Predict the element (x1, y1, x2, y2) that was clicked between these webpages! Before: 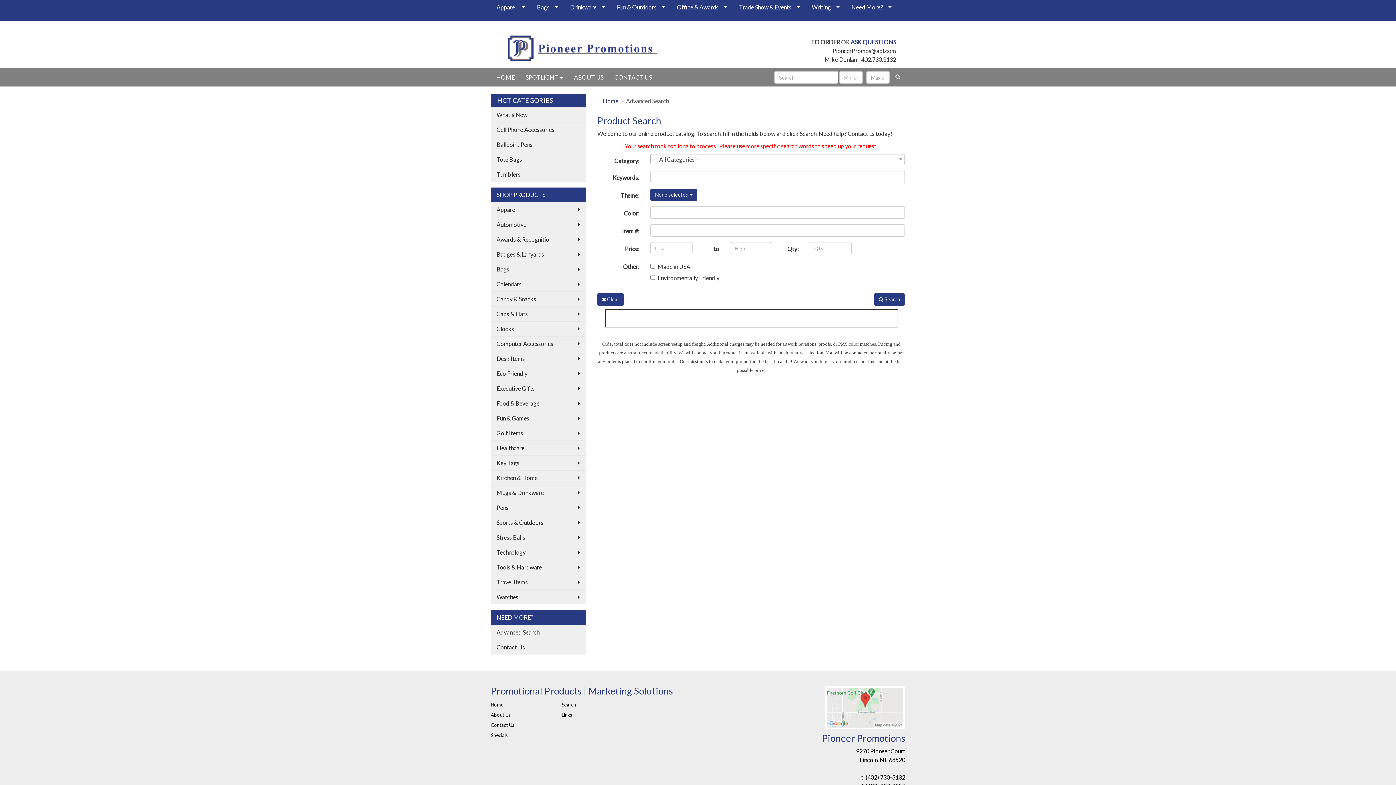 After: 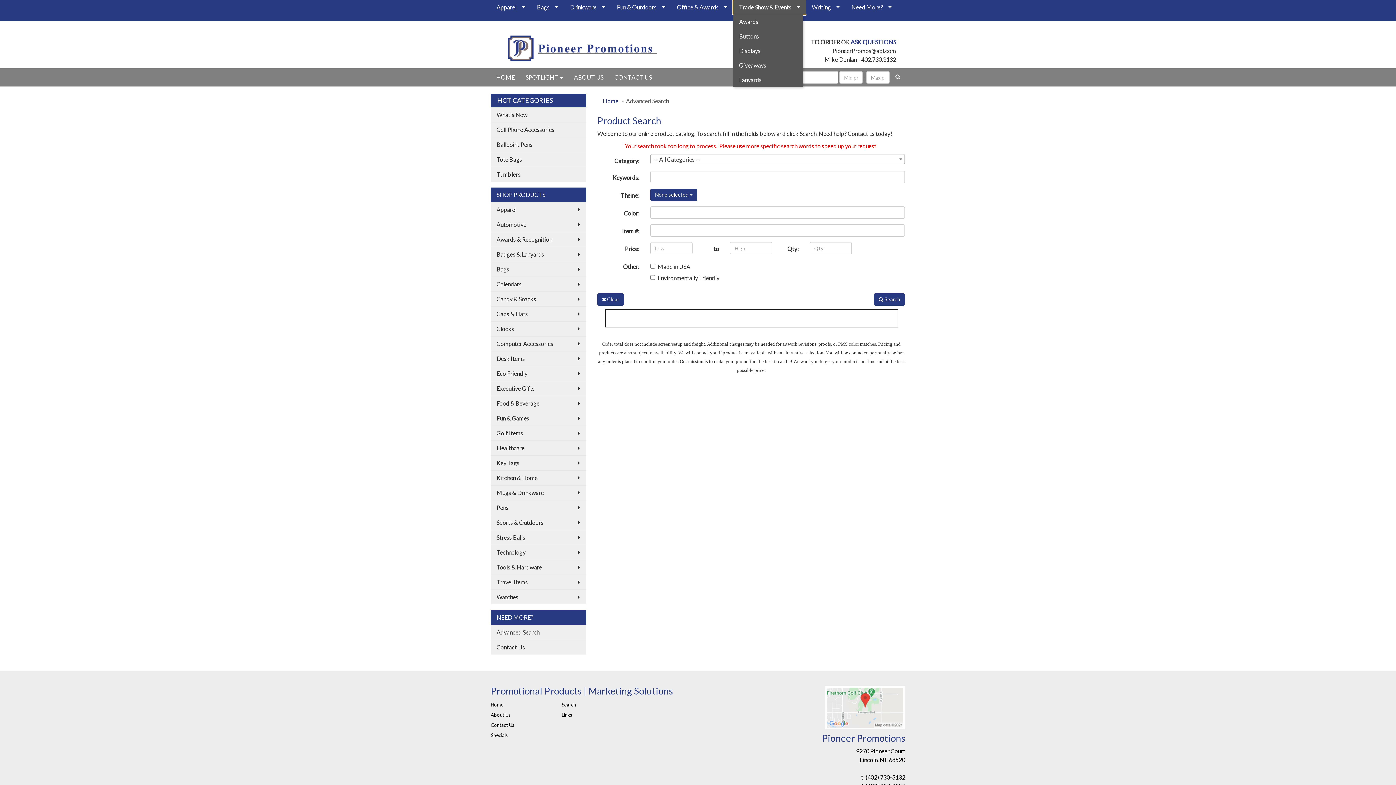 Action: label: Trade Show & Events bbox: (733, 0, 806, 14)